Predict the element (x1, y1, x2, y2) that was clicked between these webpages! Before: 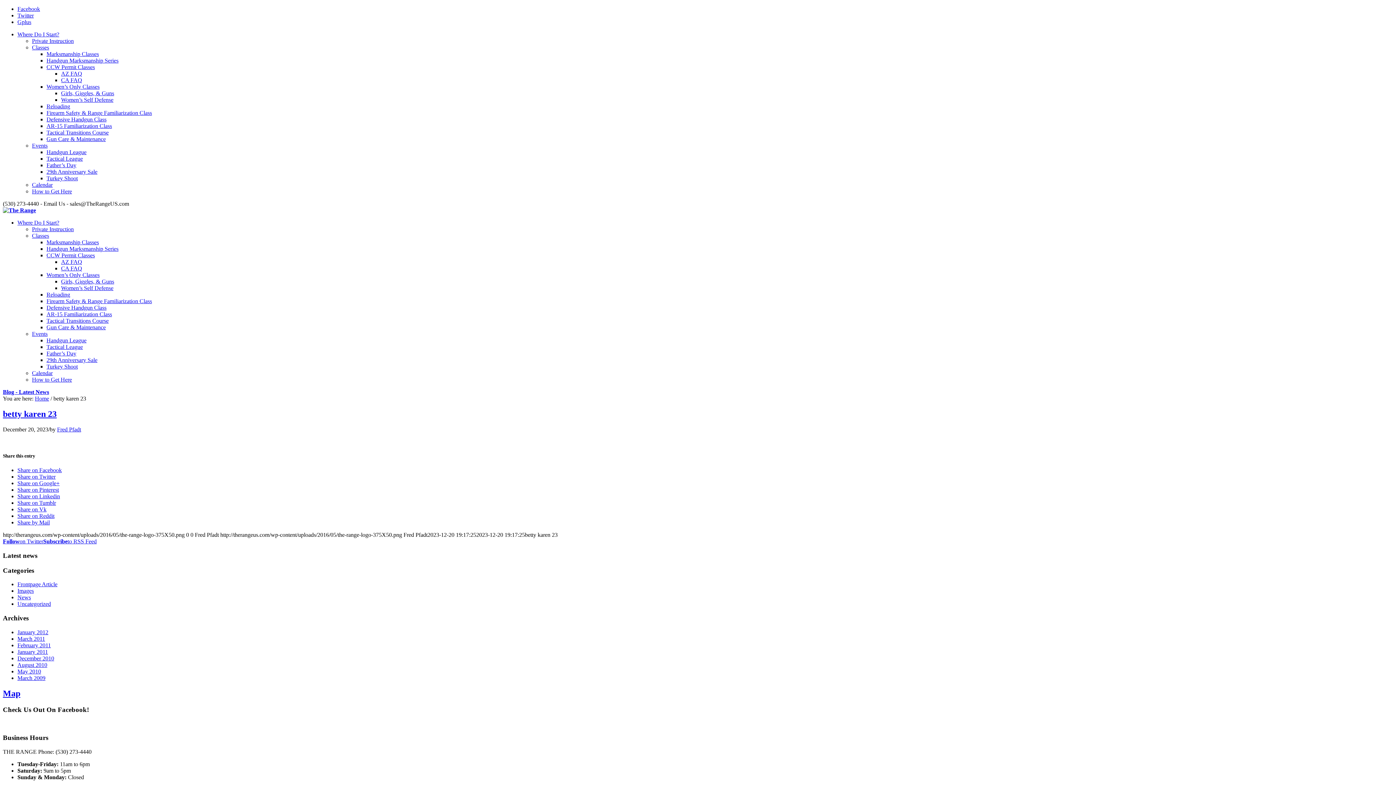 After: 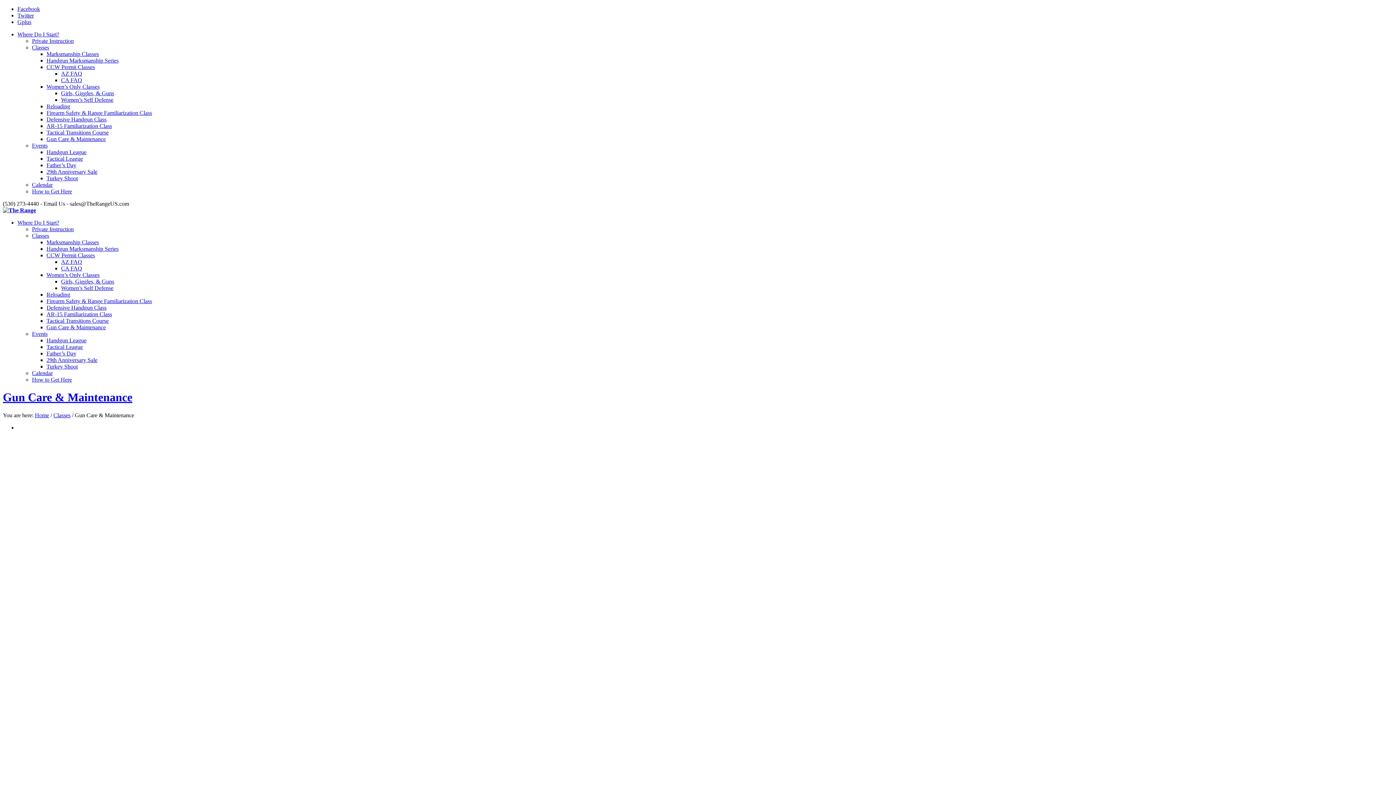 Action: label: Gun Care & Maintenance bbox: (46, 324, 105, 330)